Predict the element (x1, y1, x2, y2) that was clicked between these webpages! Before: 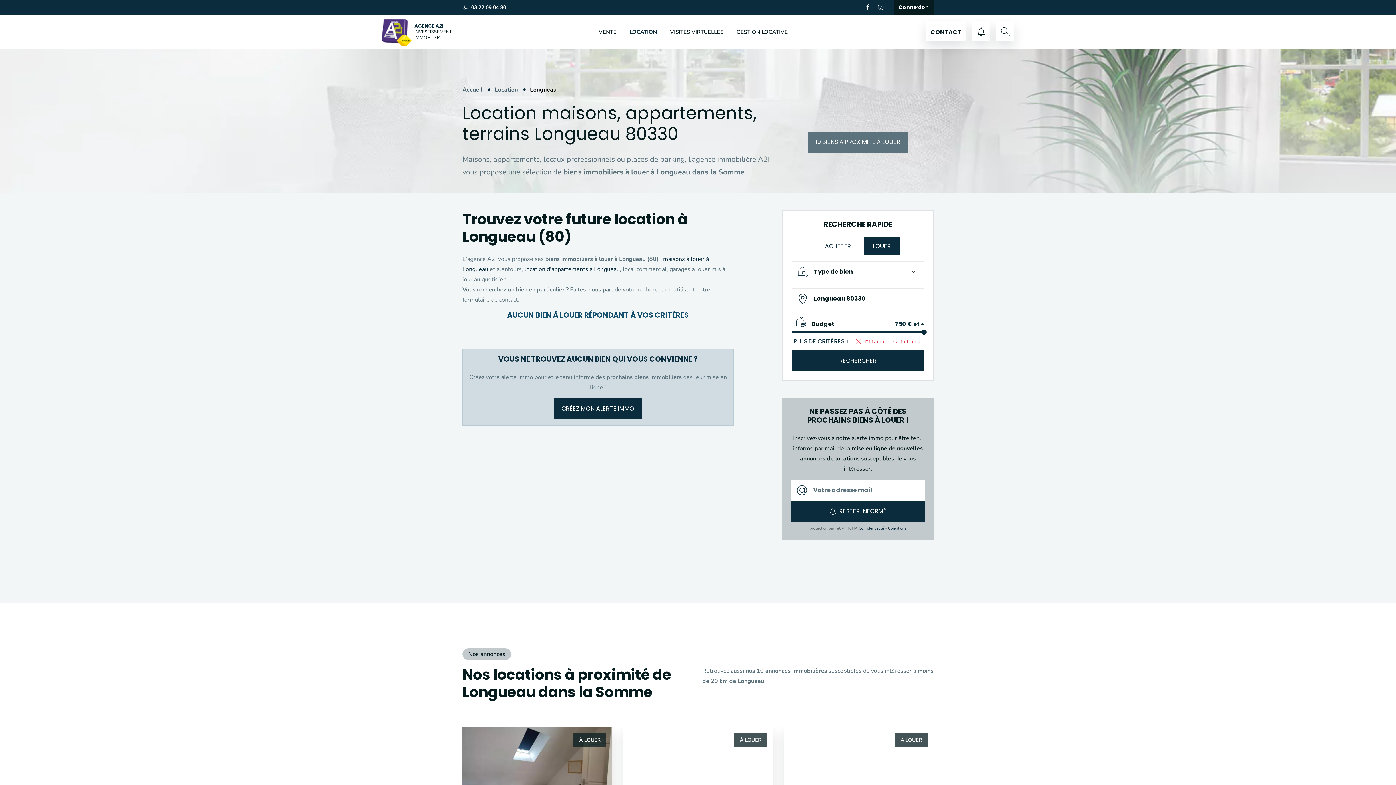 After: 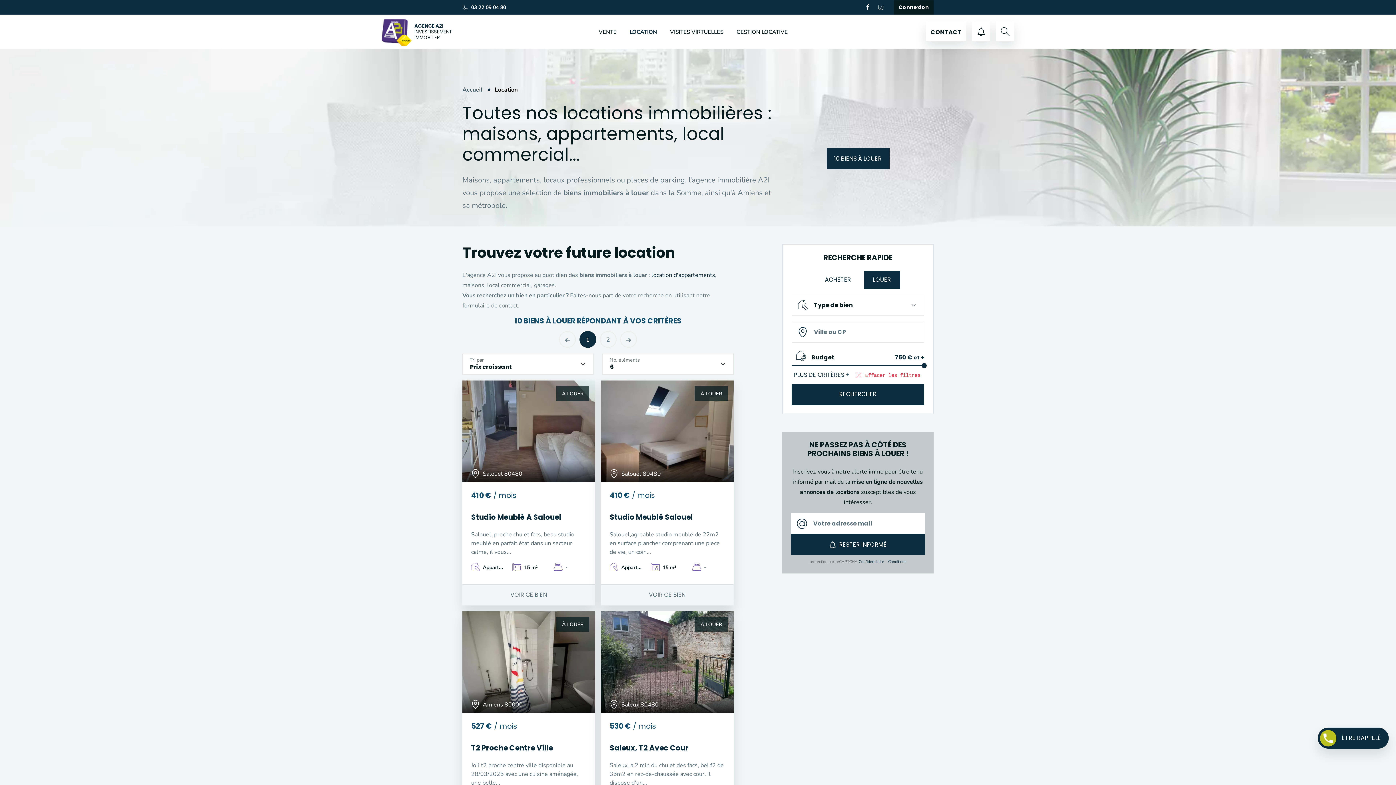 Action: label: Location bbox: (494, 85, 517, 93)